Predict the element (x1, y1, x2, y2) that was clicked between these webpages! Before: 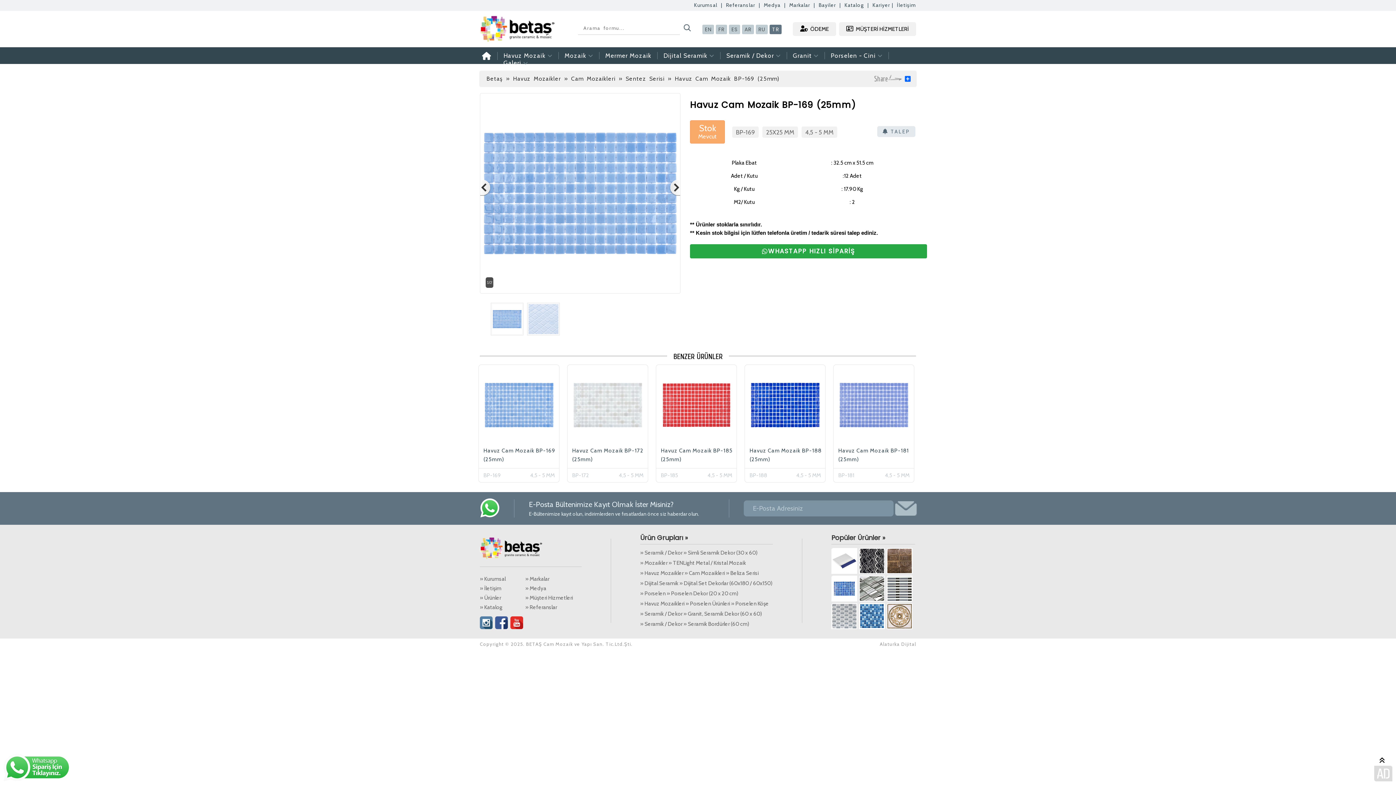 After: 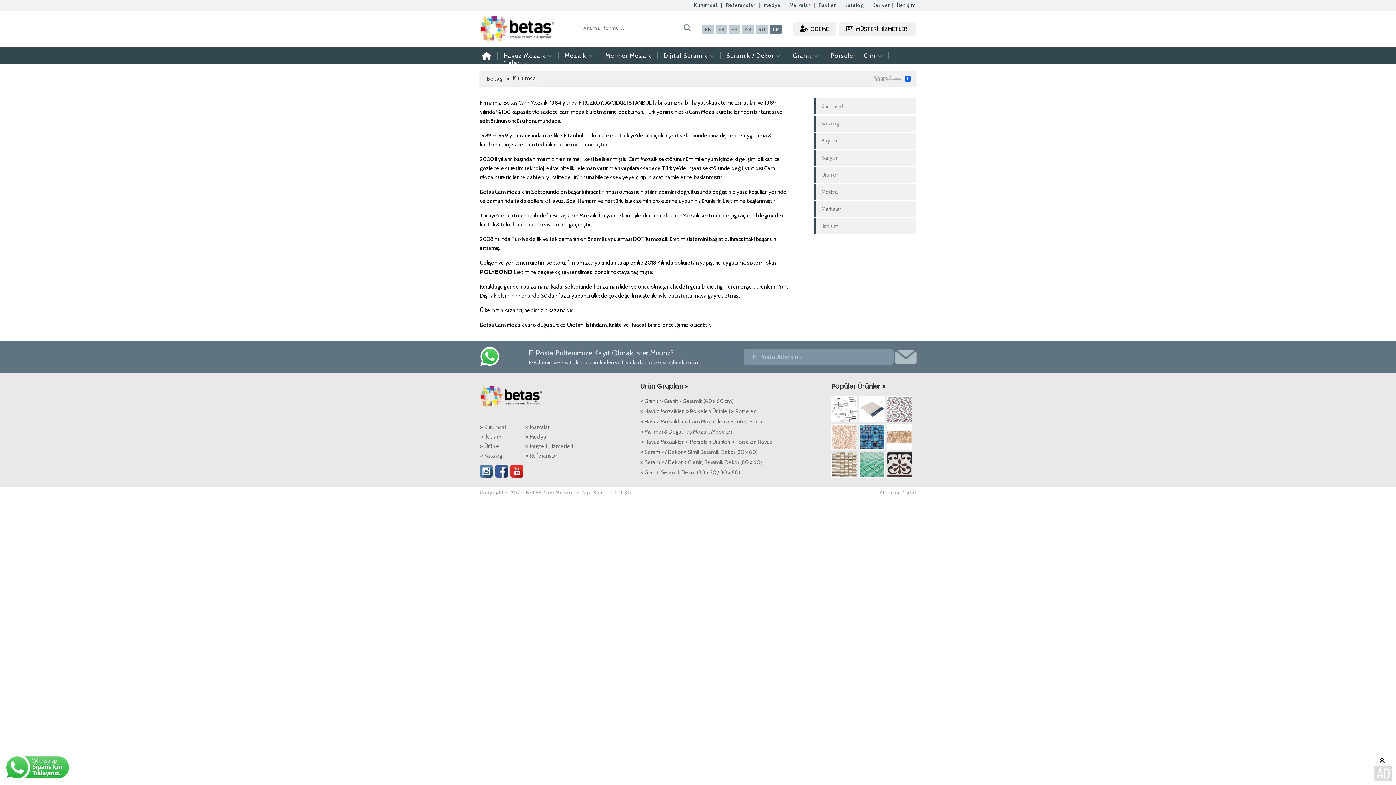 Action: label: Kurumsal bbox: (694, 1, 717, 8)